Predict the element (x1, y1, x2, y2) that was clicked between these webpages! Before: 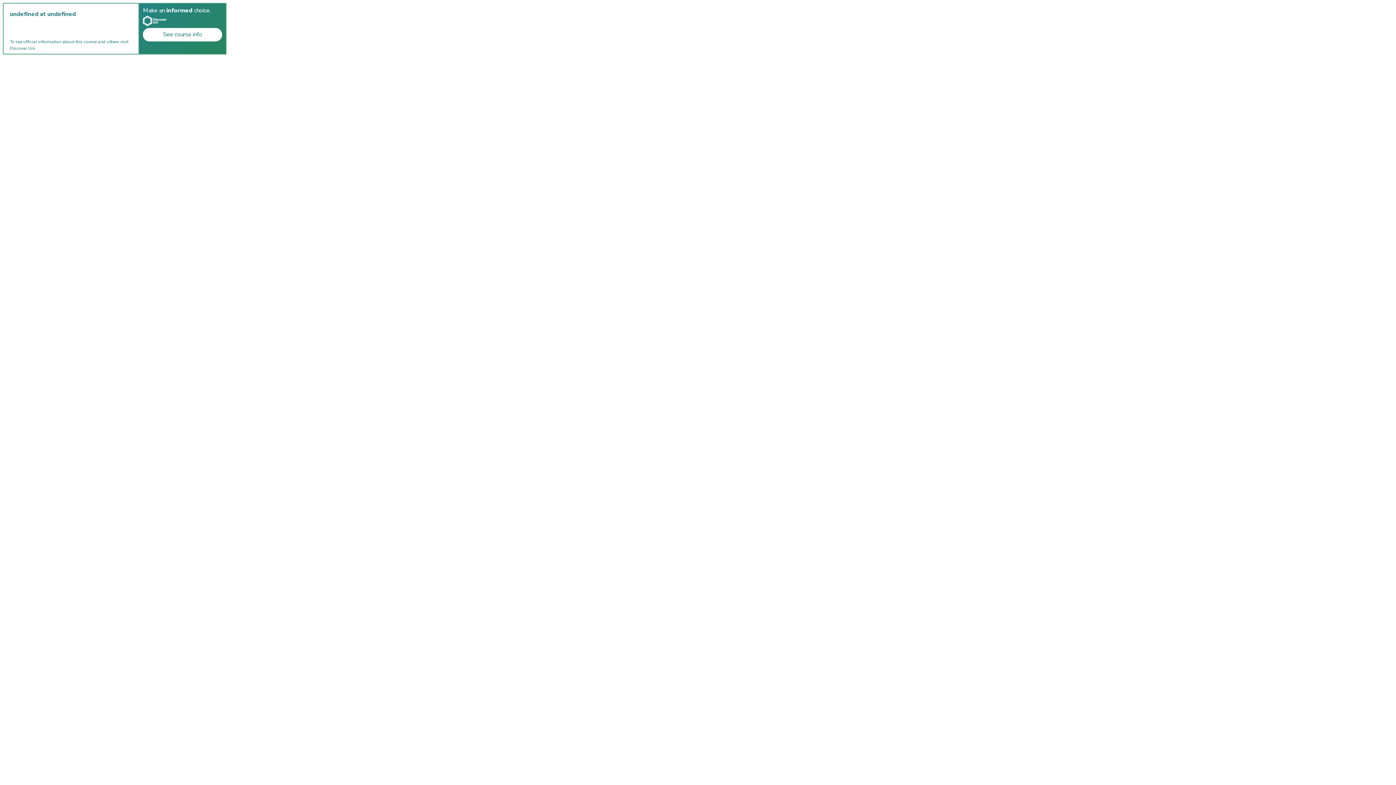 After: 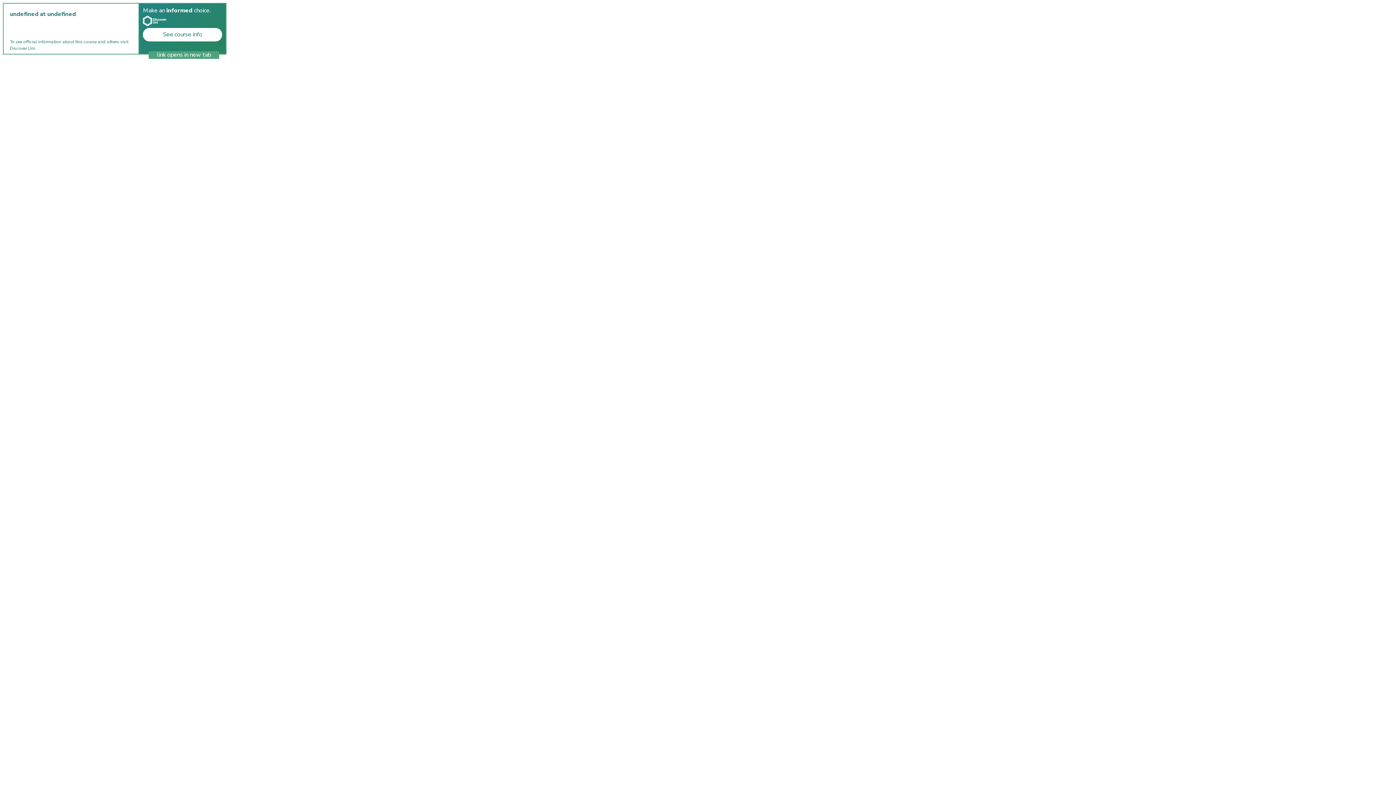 Action: bbox: (143, 28, 222, 41) label: See course info

link opens in new tab